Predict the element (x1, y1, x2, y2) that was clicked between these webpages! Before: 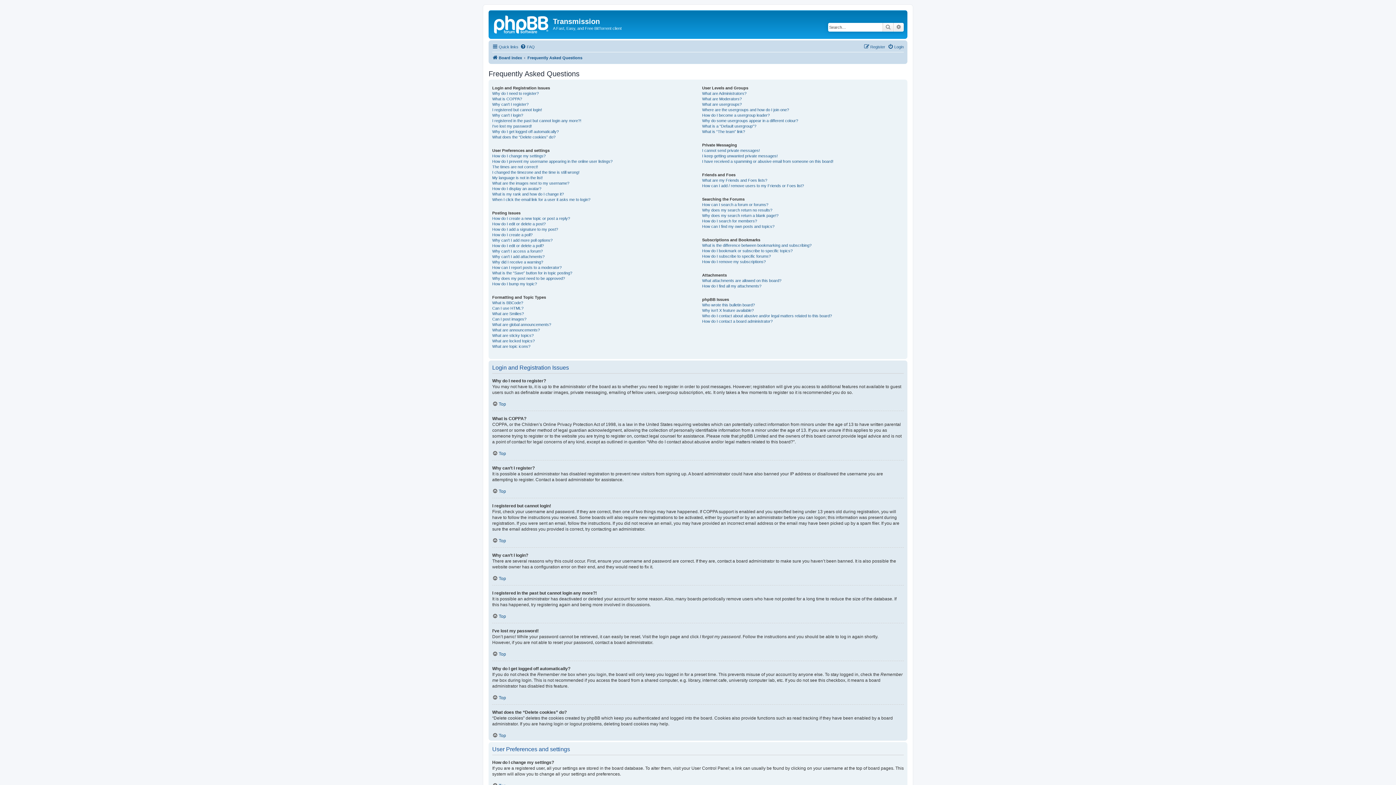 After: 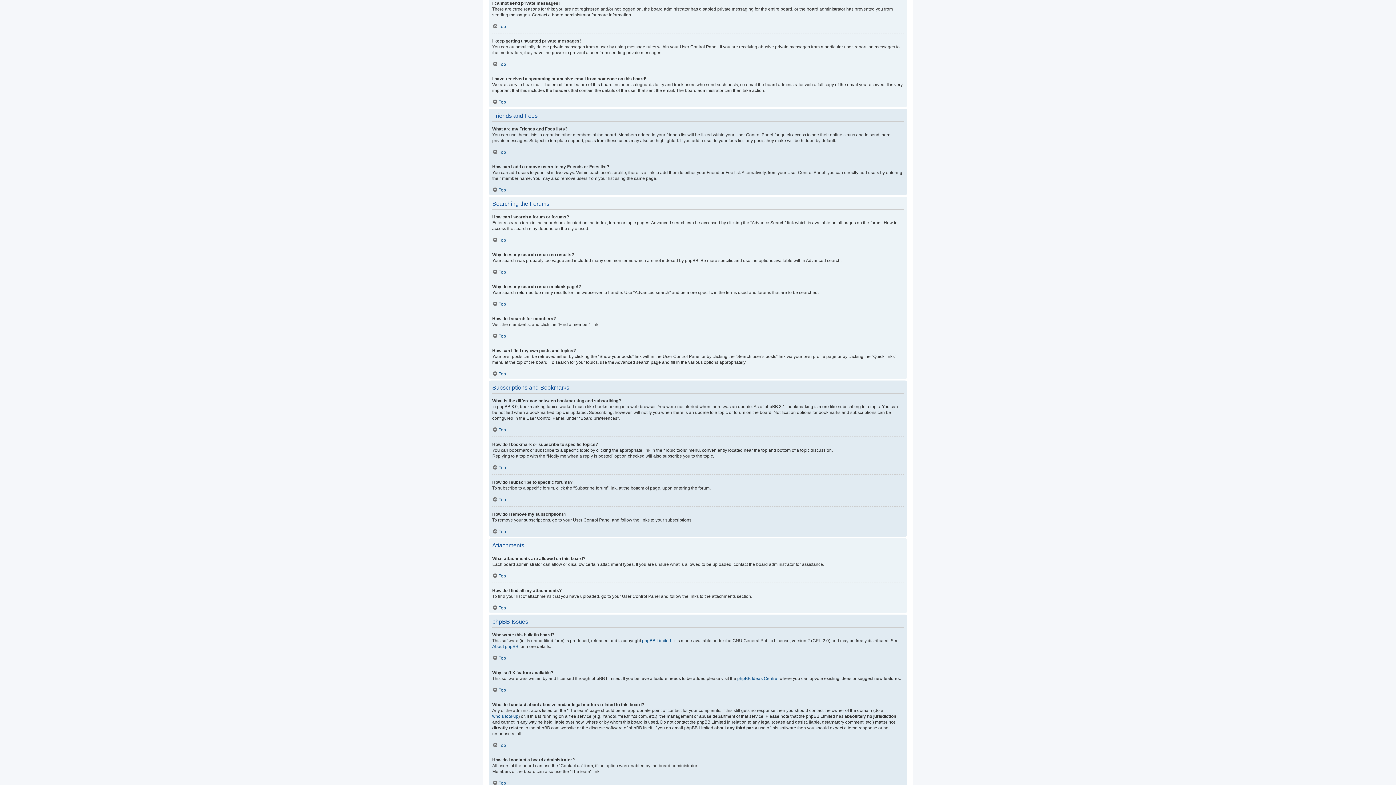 Action: label: I cannot send private messages! bbox: (702, 147, 760, 153)